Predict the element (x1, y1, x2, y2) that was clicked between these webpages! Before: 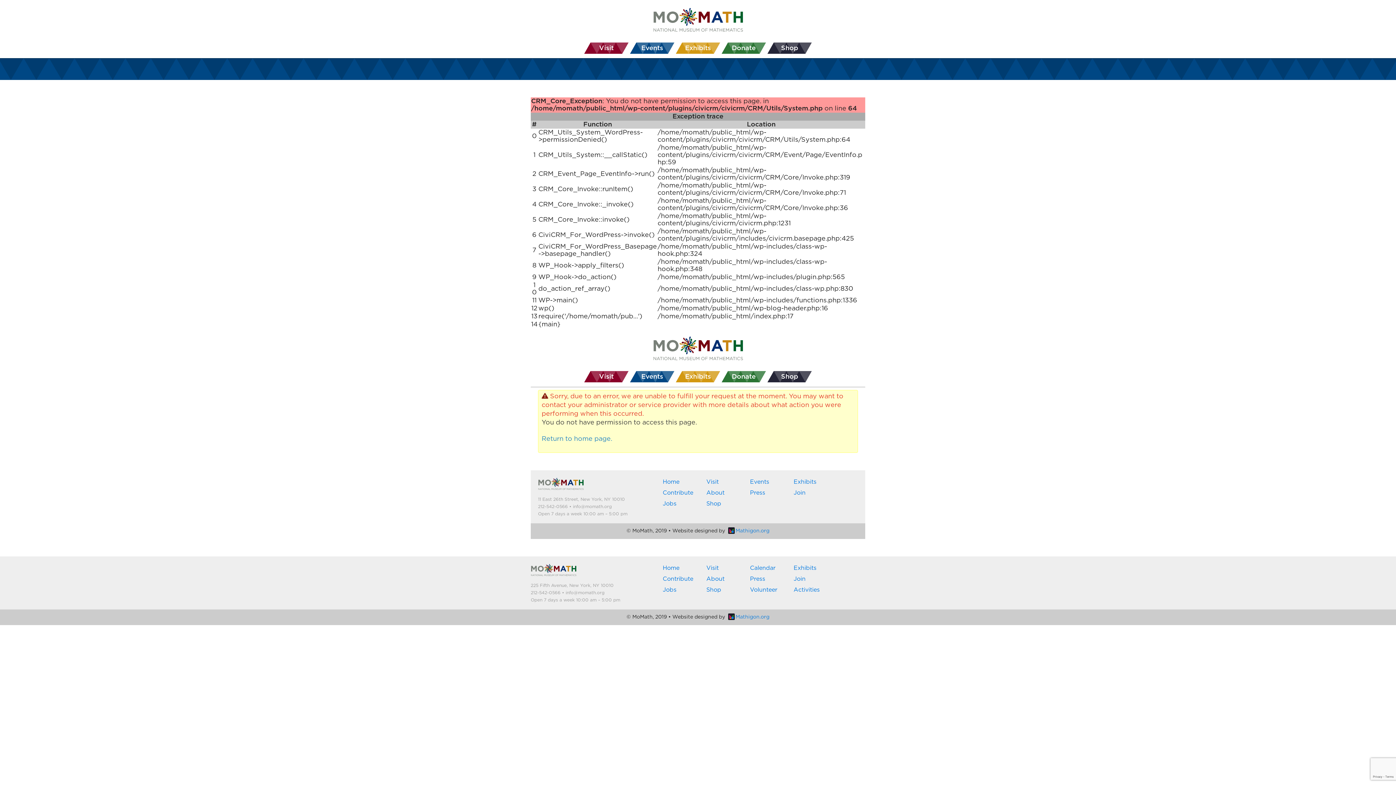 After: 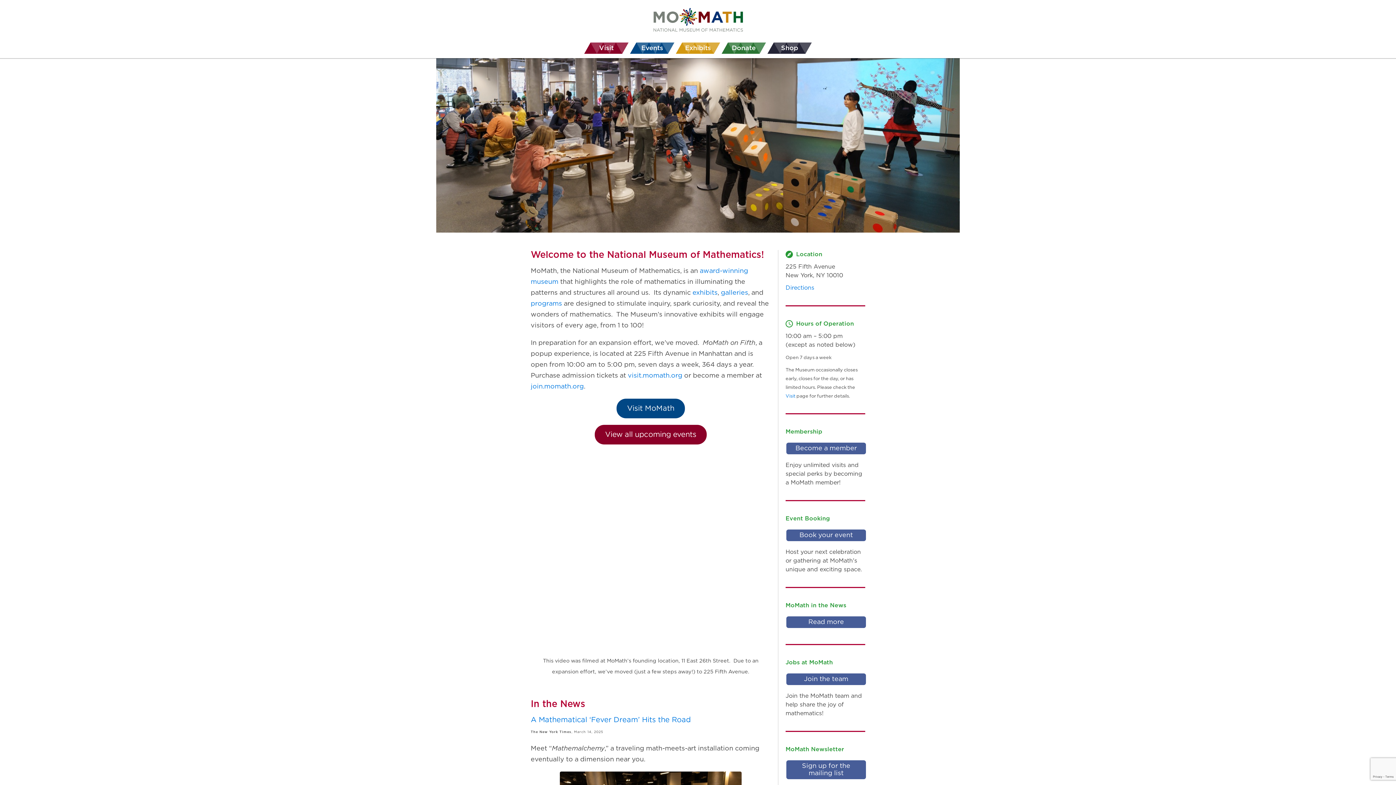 Action: bbox: (647, 7, 749, 34)